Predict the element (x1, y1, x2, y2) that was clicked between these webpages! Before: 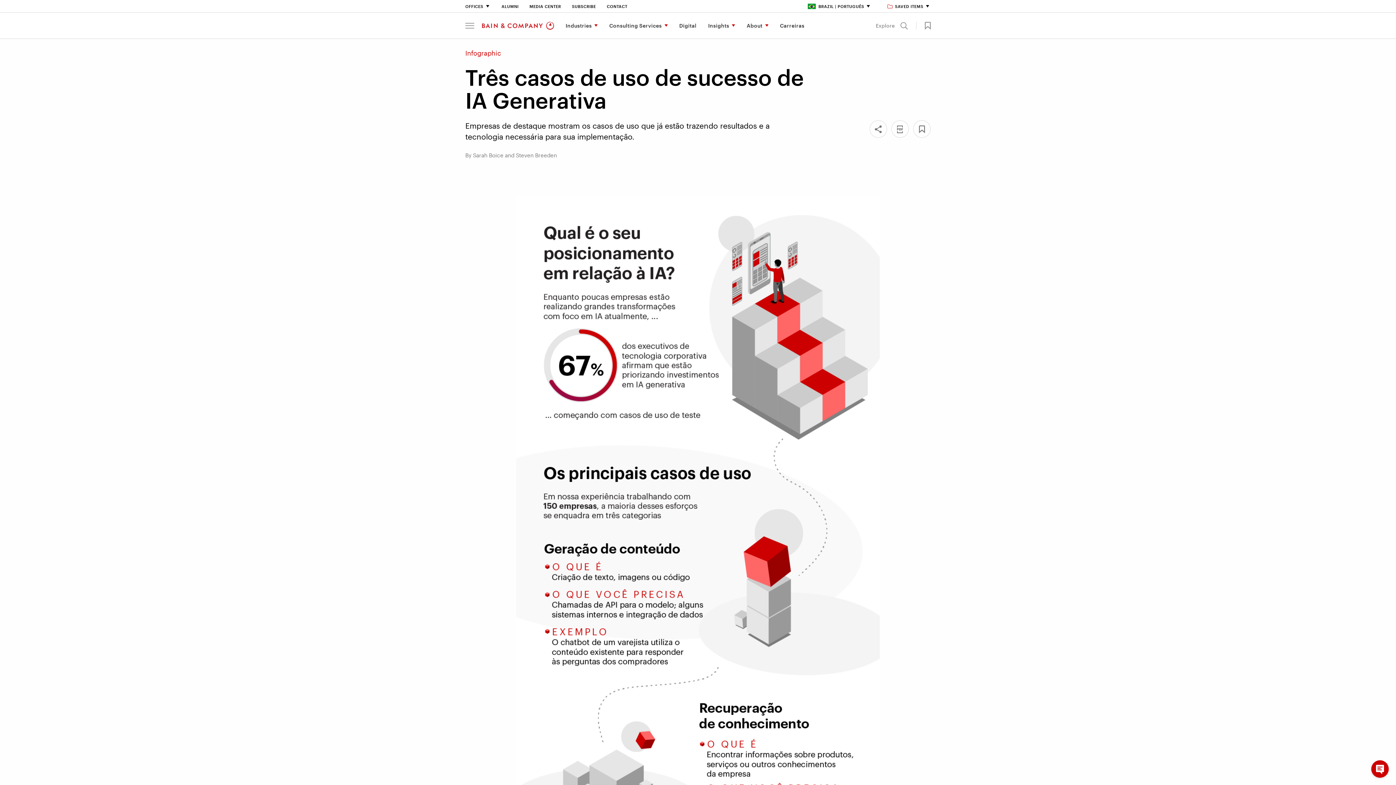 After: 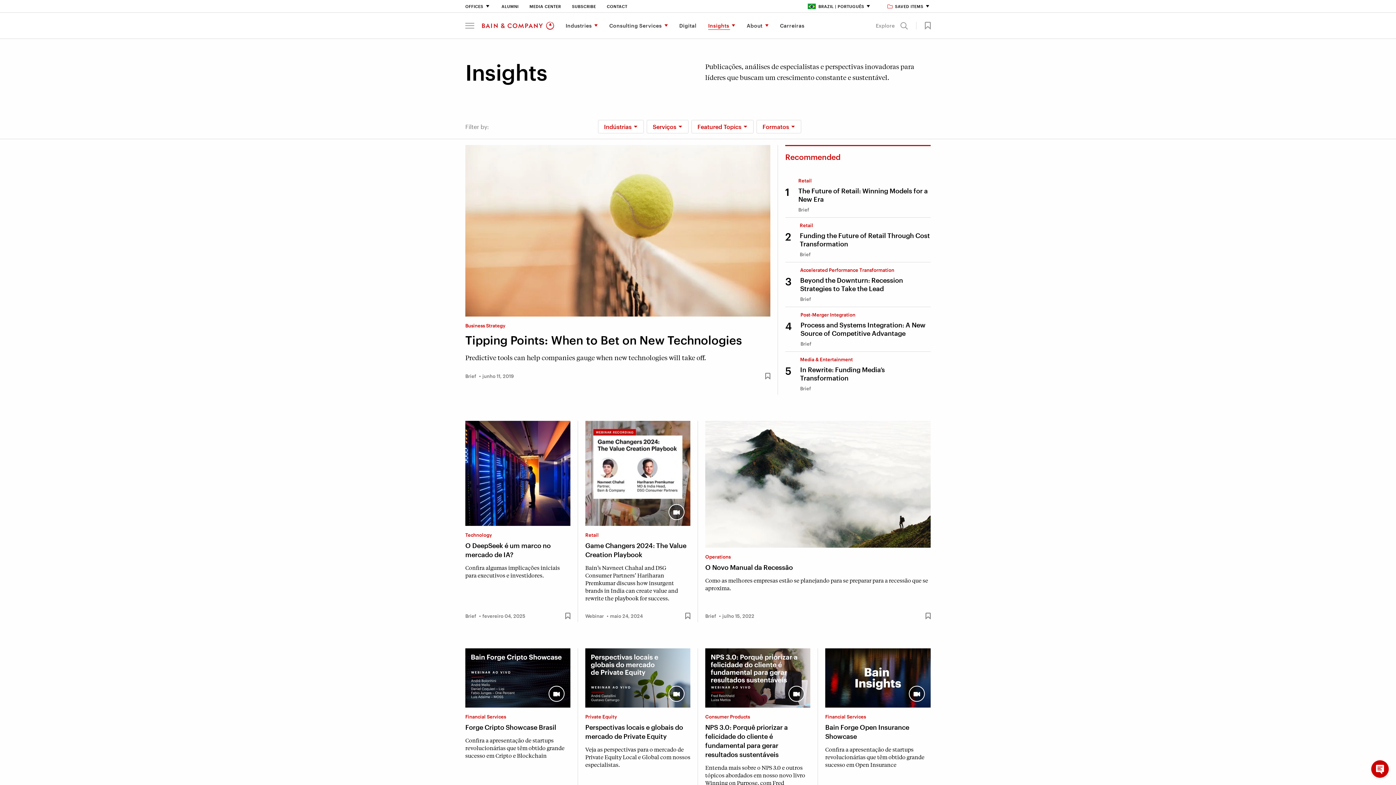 Action: label: Insights bbox: (702, 12, 741, 38)